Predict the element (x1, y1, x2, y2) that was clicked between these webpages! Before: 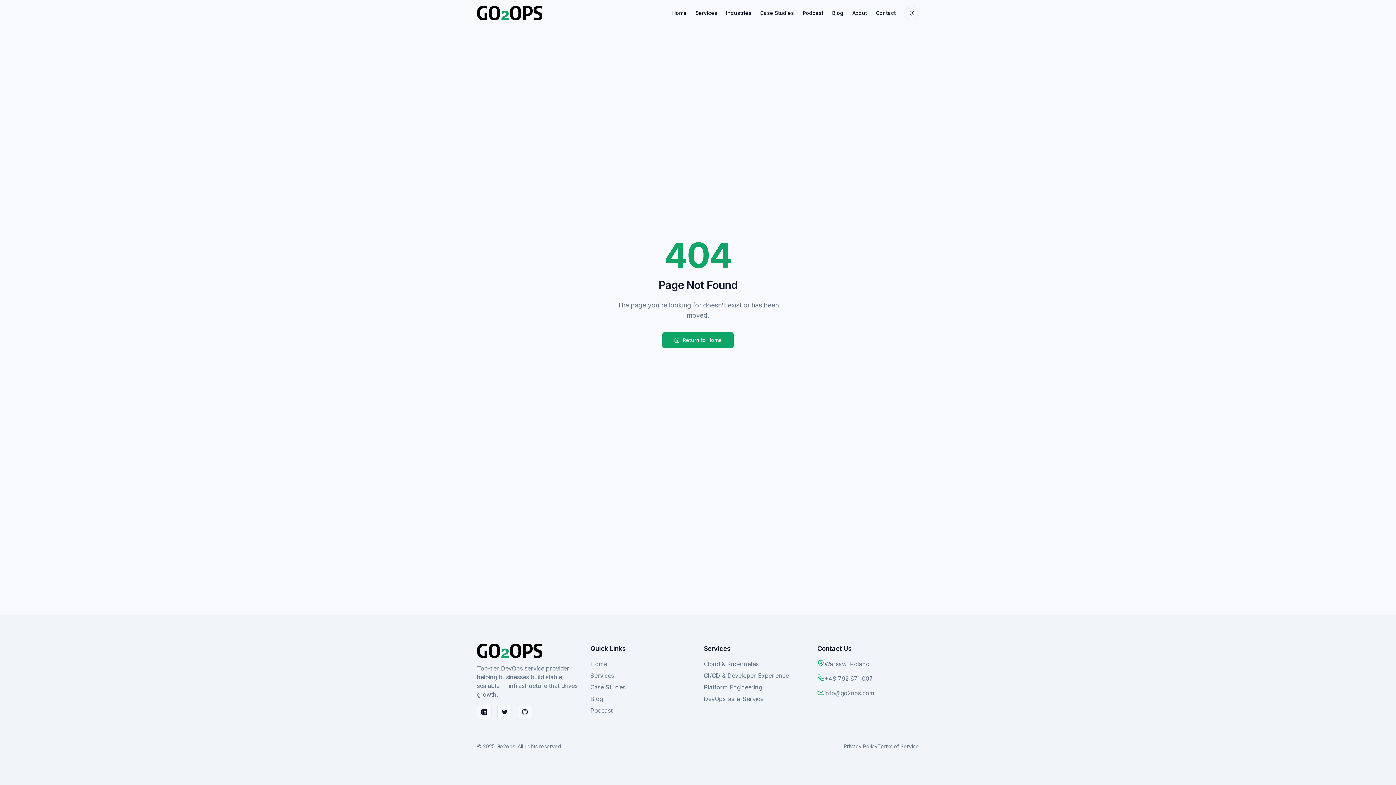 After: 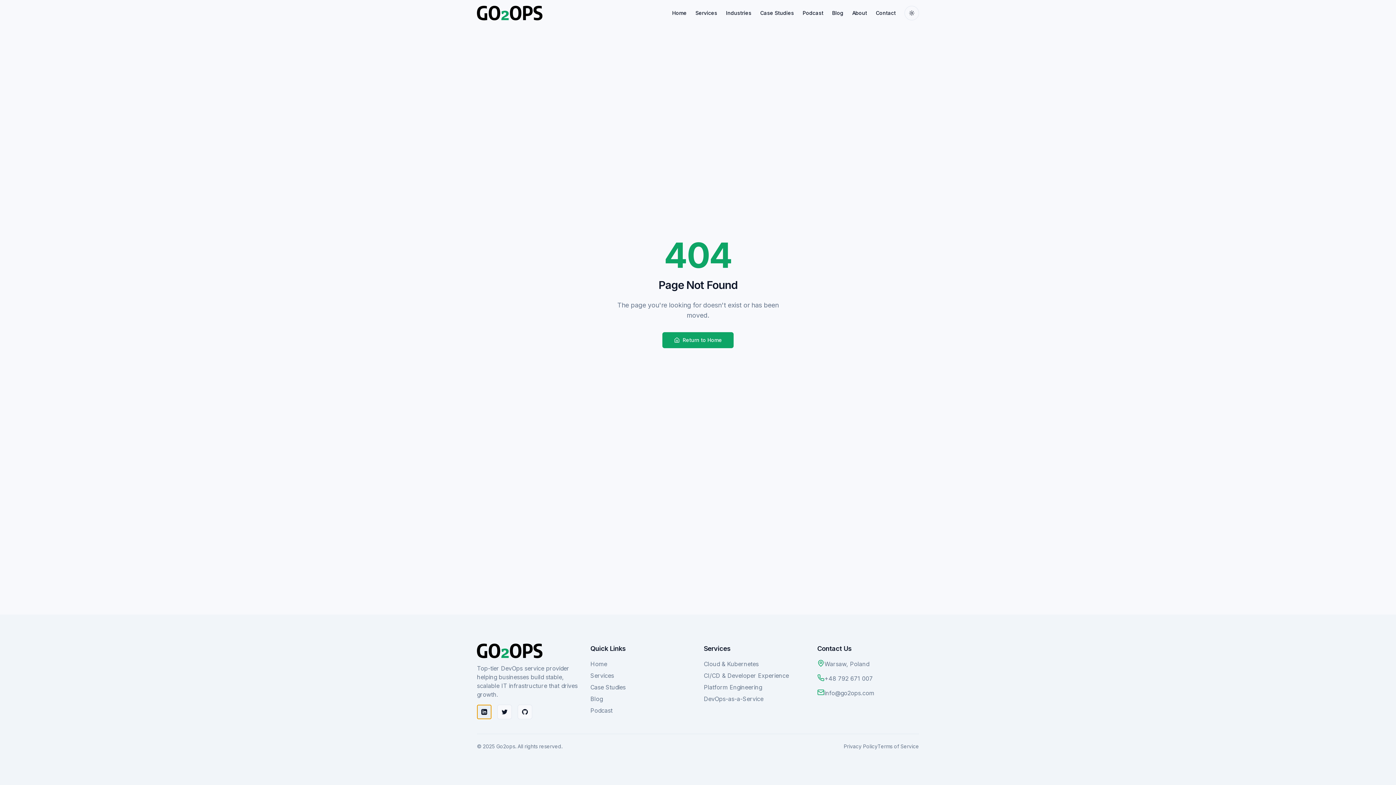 Action: label: LinkedIn bbox: (477, 705, 491, 719)